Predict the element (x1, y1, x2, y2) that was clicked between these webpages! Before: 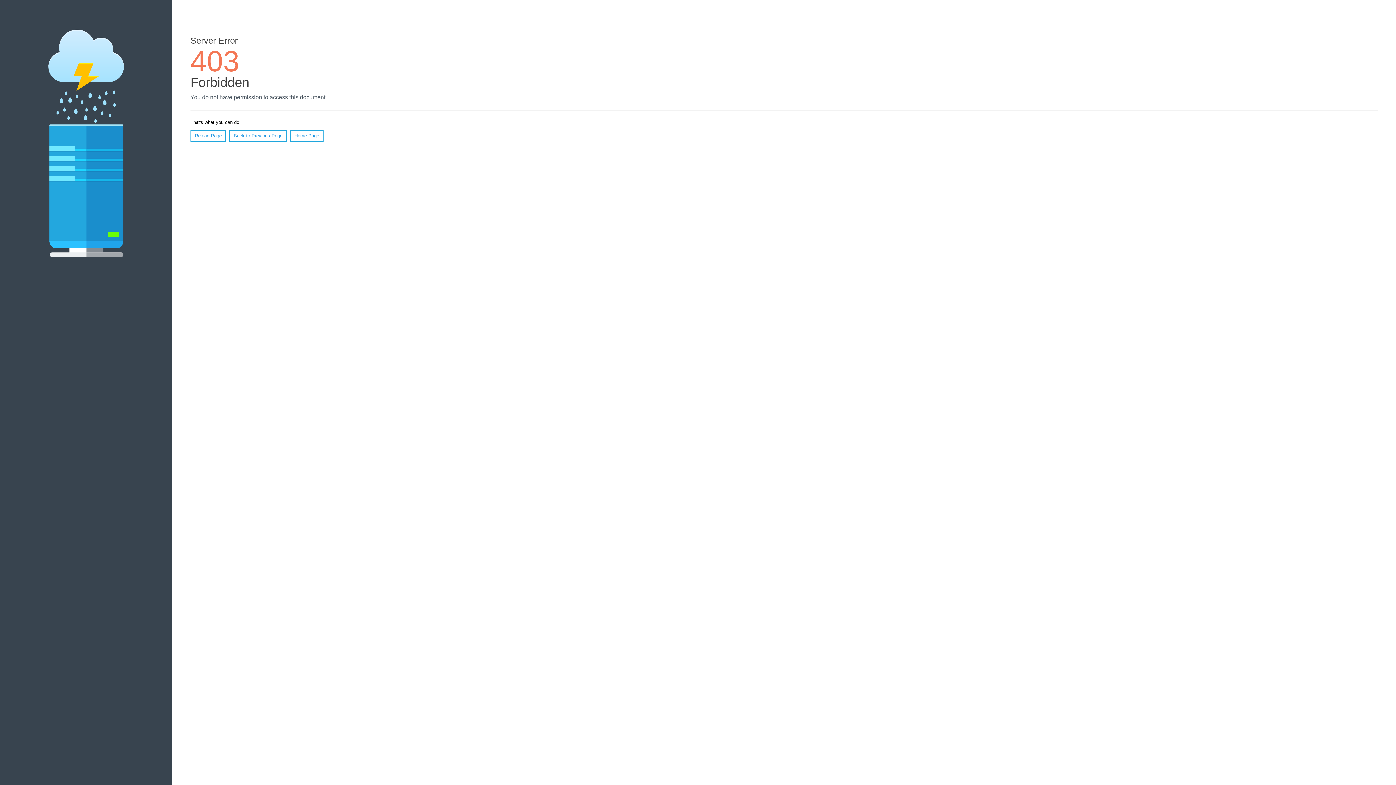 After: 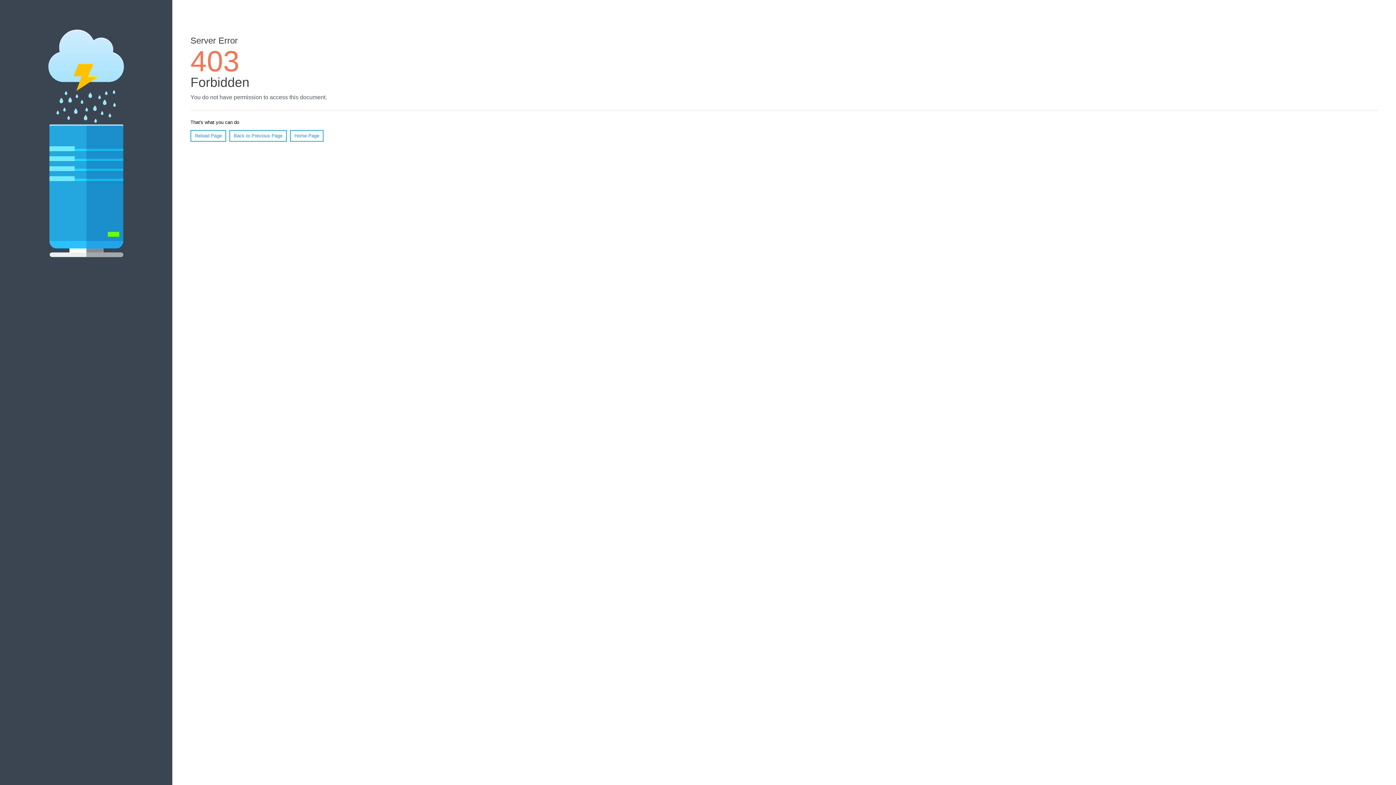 Action: label: Reload Page bbox: (190, 130, 226, 141)